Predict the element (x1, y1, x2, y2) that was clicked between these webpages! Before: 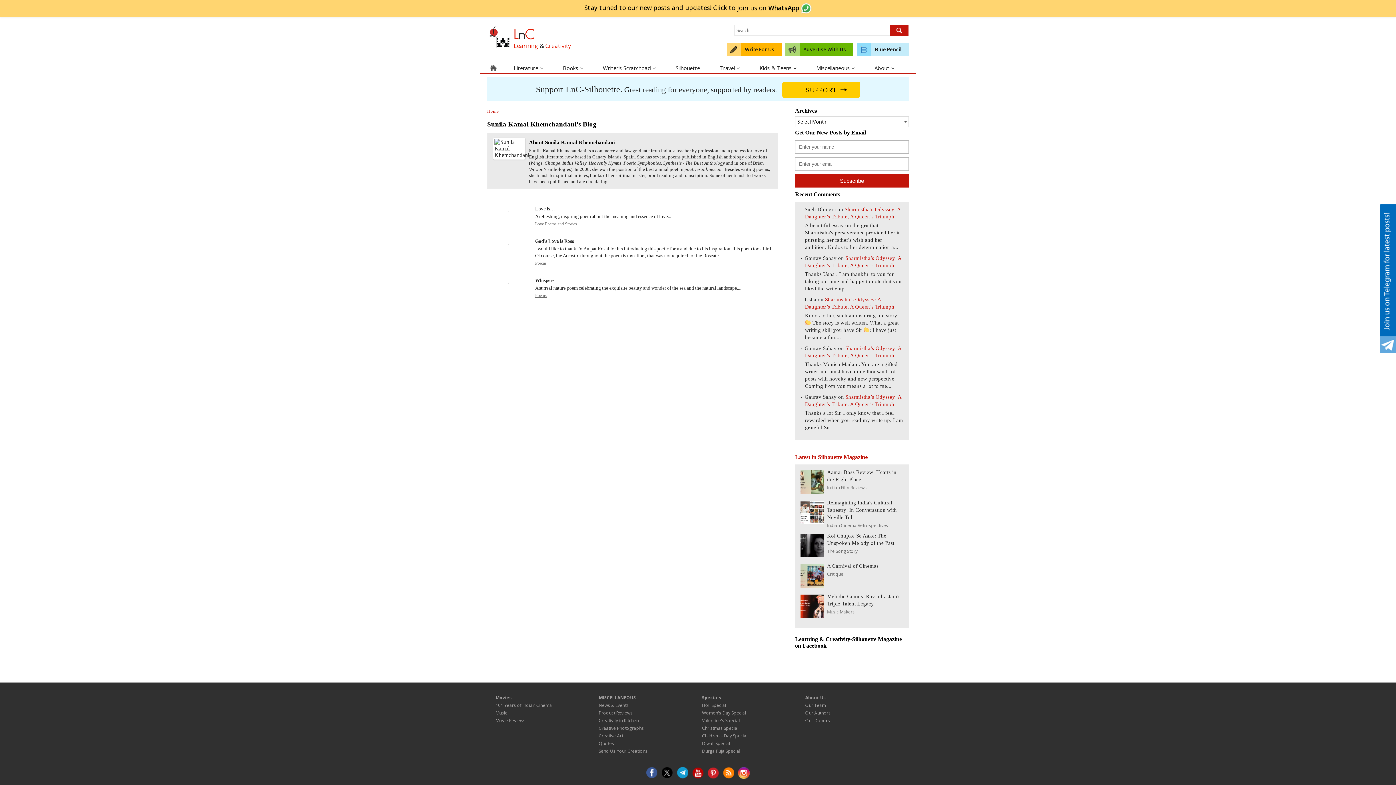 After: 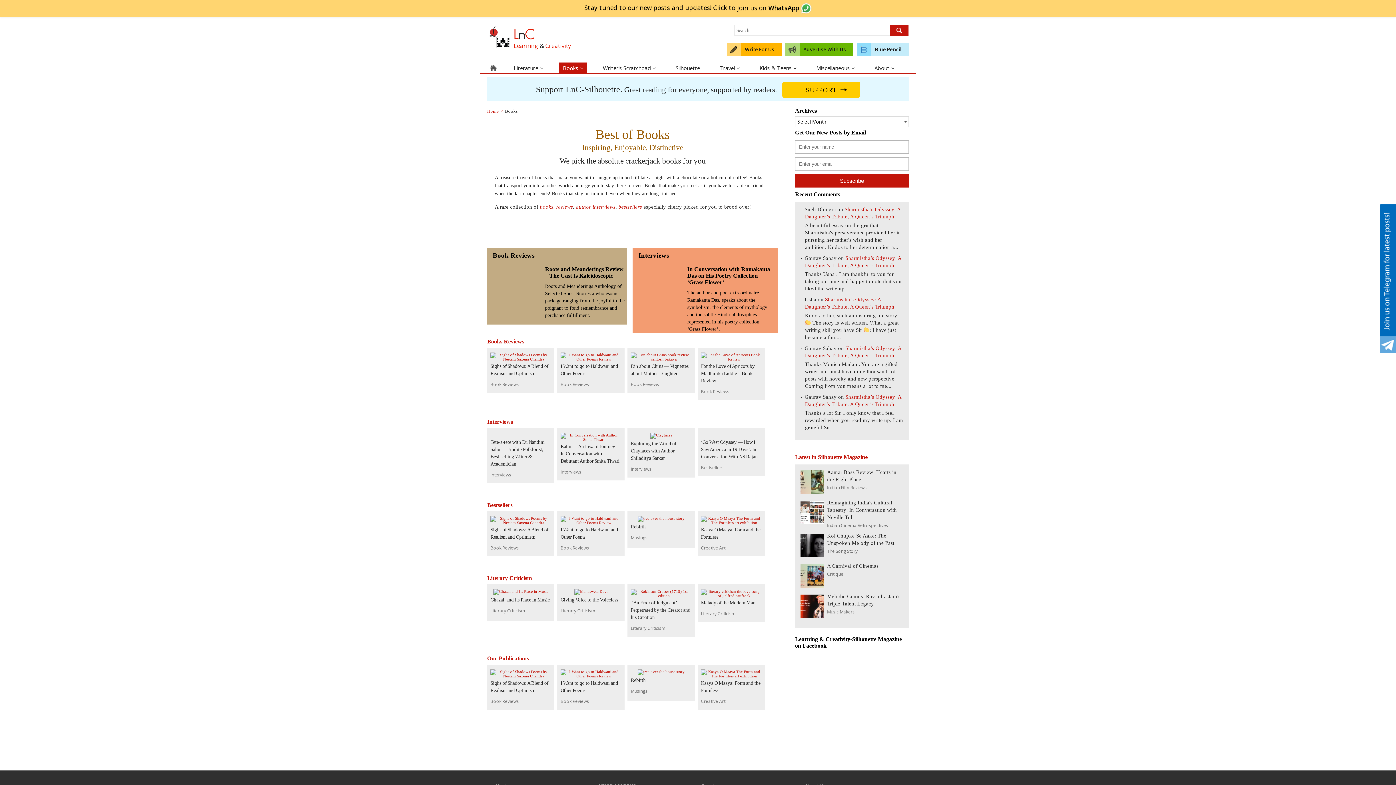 Action: bbox: (559, 62, 587, 73) label: Books